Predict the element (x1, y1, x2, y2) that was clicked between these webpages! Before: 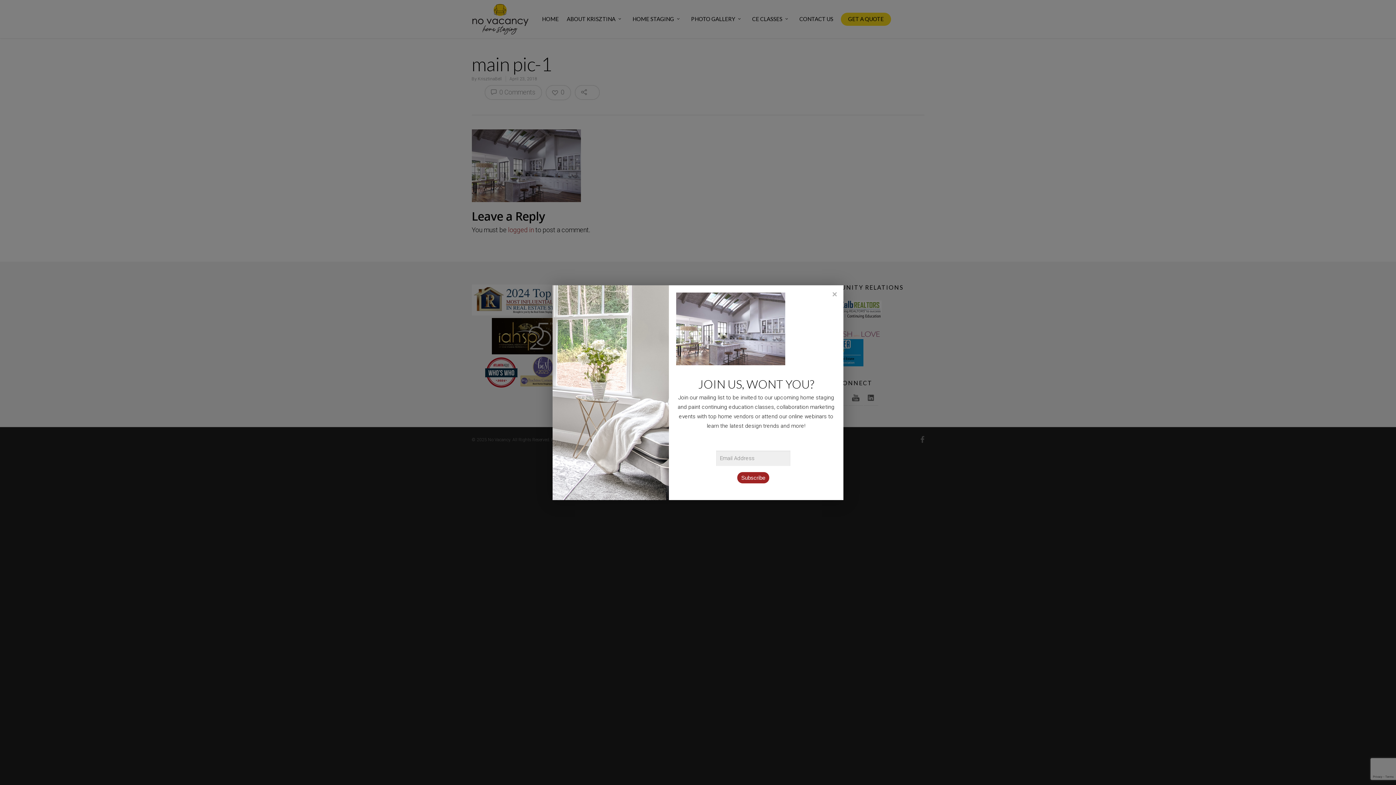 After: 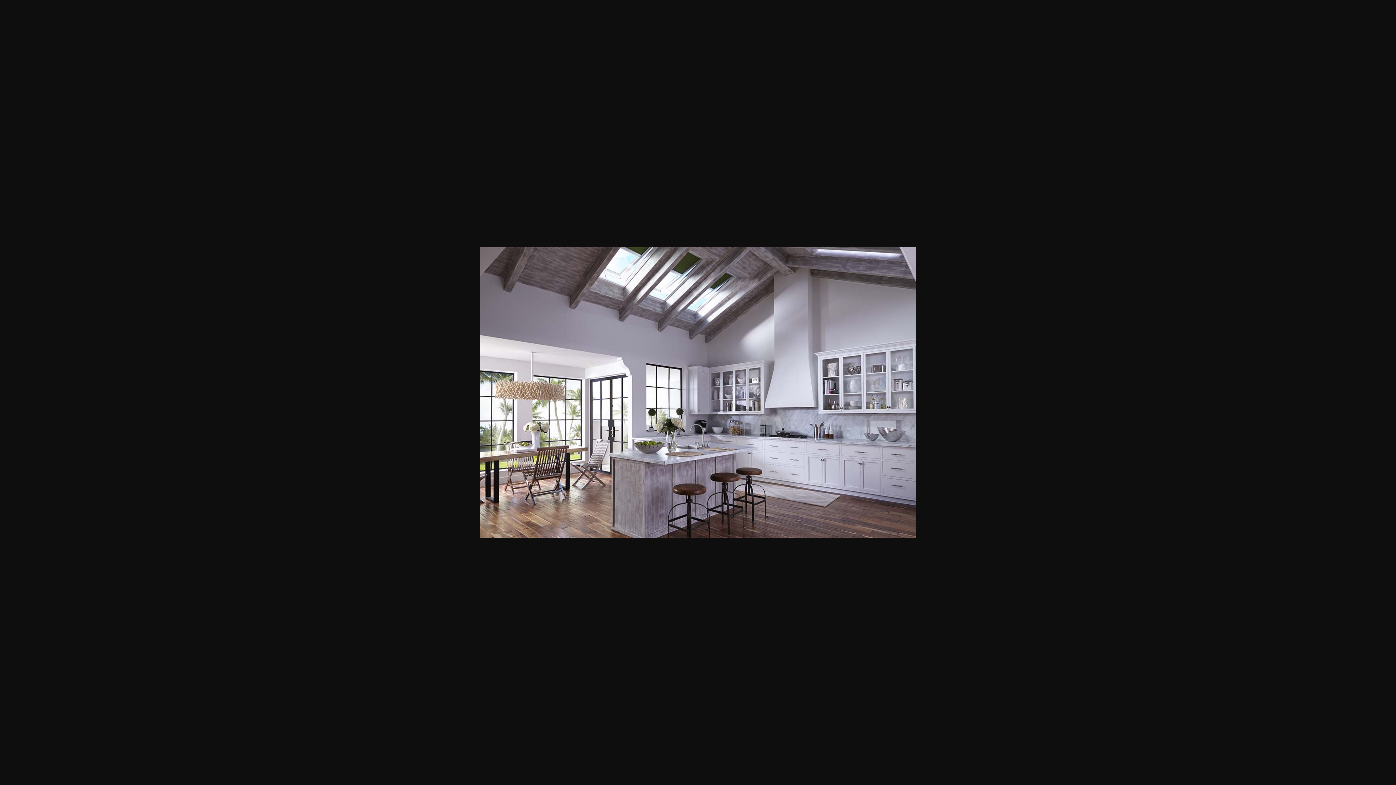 Action: bbox: (676, 360, 785, 366)